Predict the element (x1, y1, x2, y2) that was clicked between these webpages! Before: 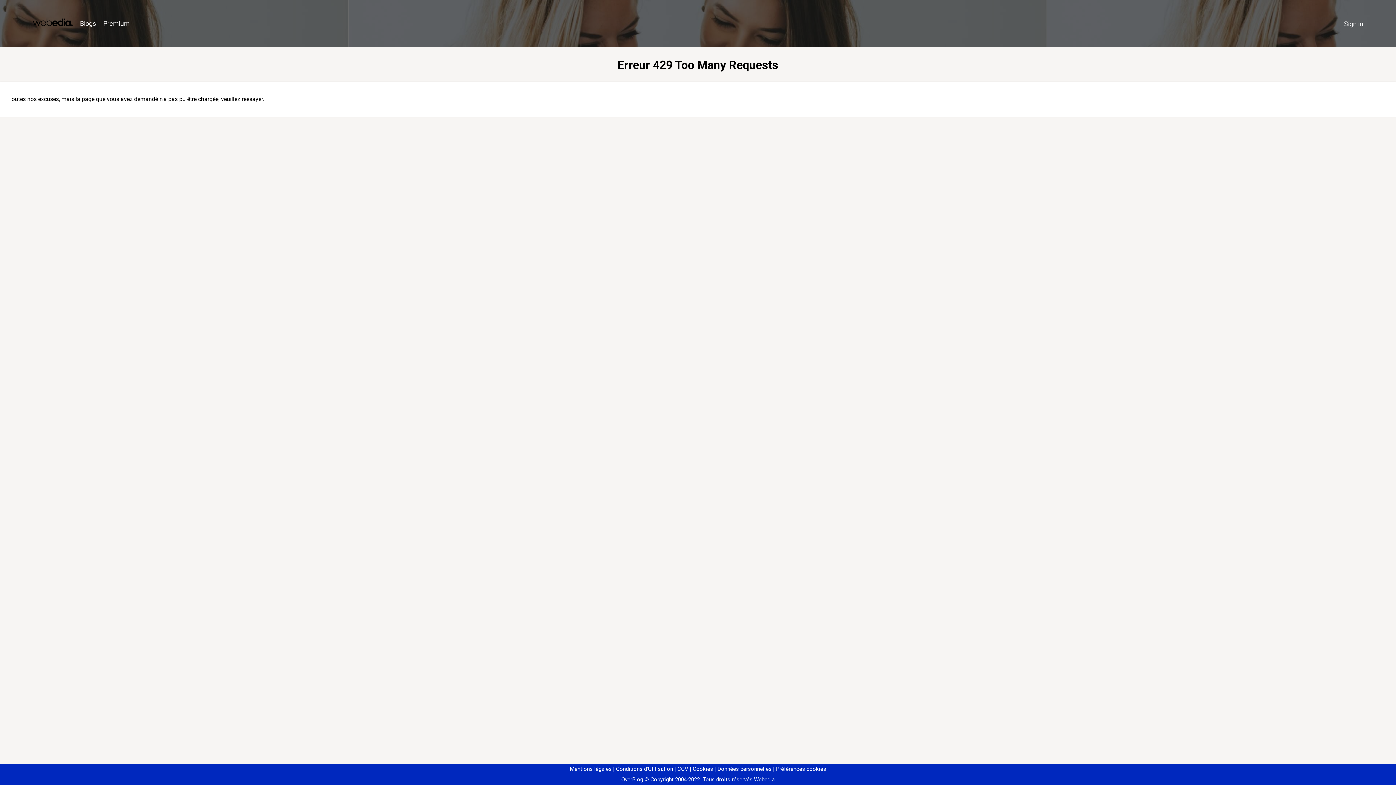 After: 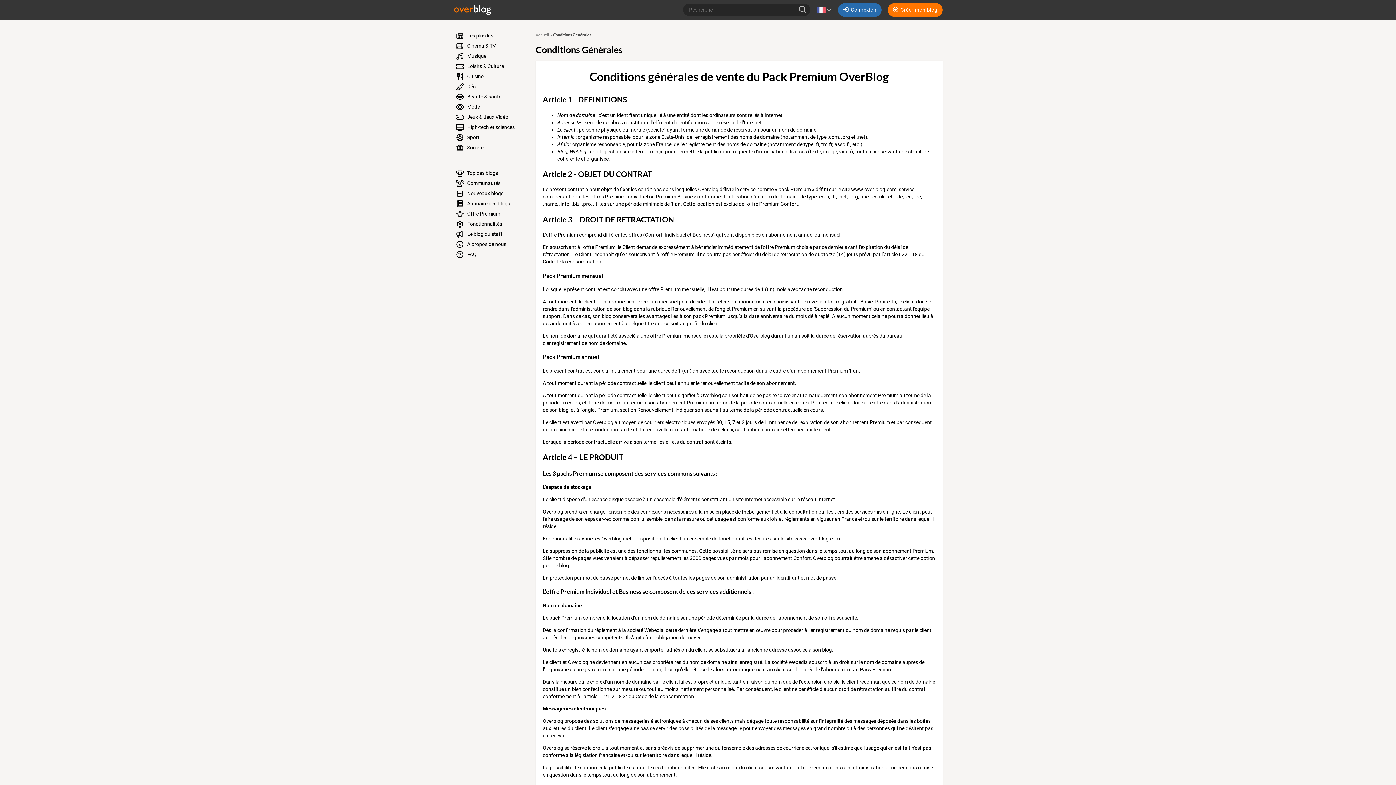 Action: bbox: (674, 766, 688, 772) label: CGV